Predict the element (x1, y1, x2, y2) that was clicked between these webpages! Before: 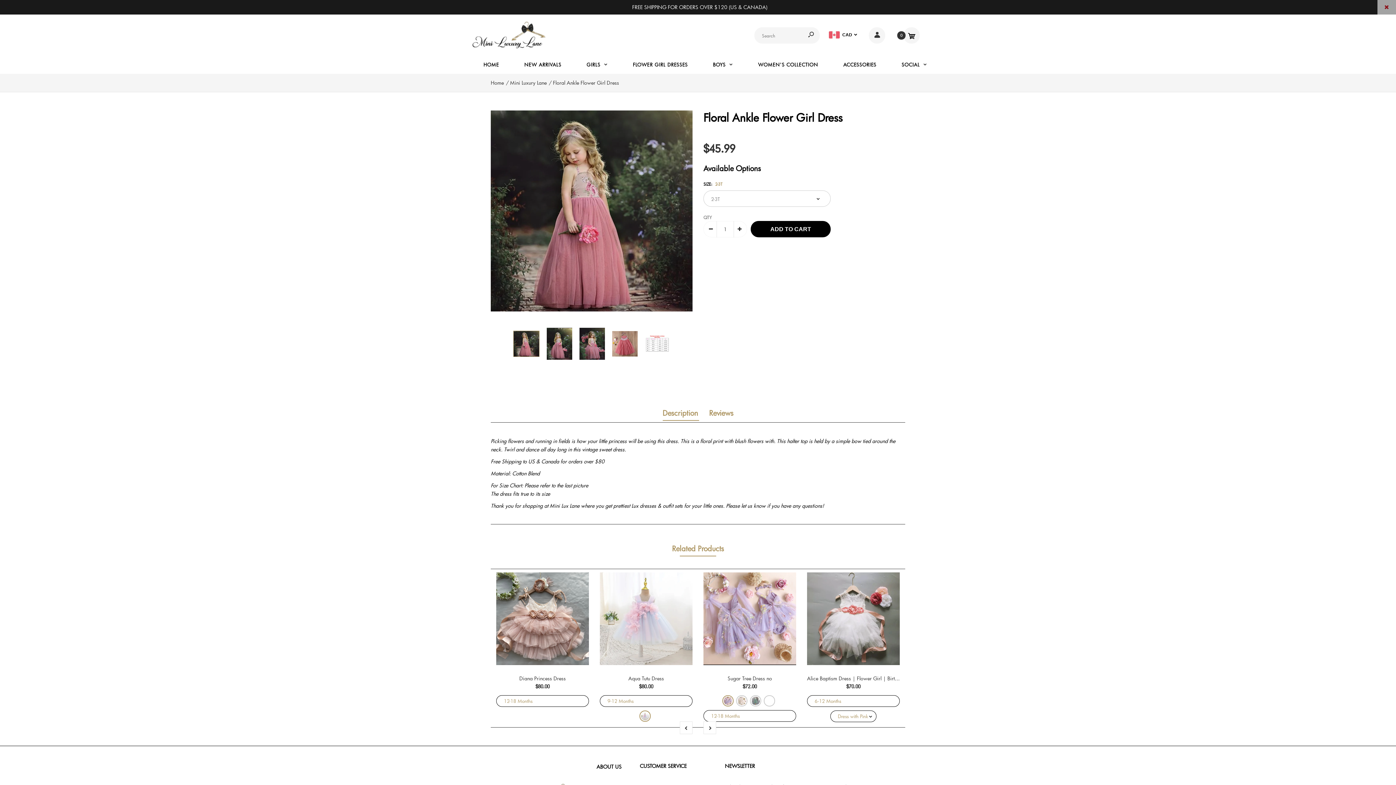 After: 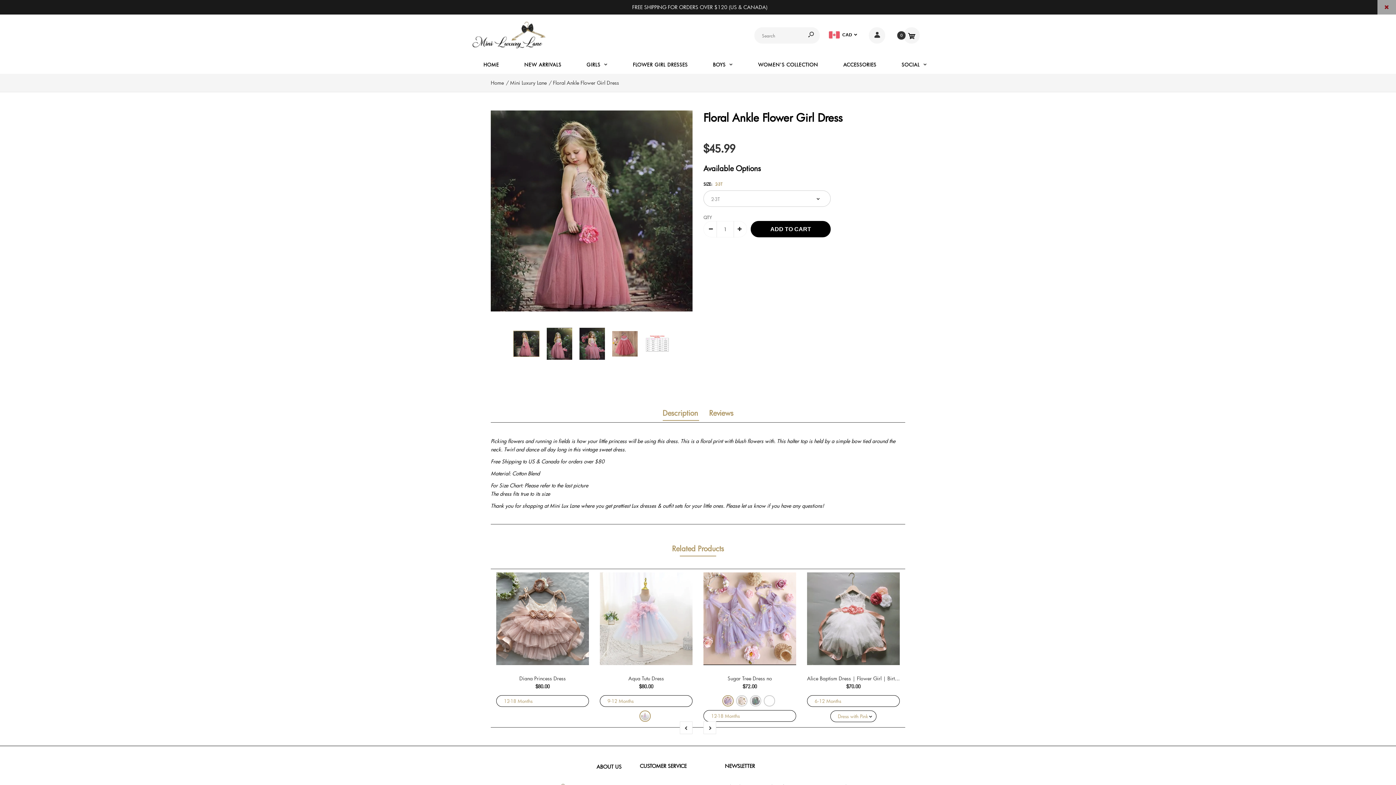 Action: bbox: (553, 79, 619, 86) label: Floral Ankle Flower Girl Dress